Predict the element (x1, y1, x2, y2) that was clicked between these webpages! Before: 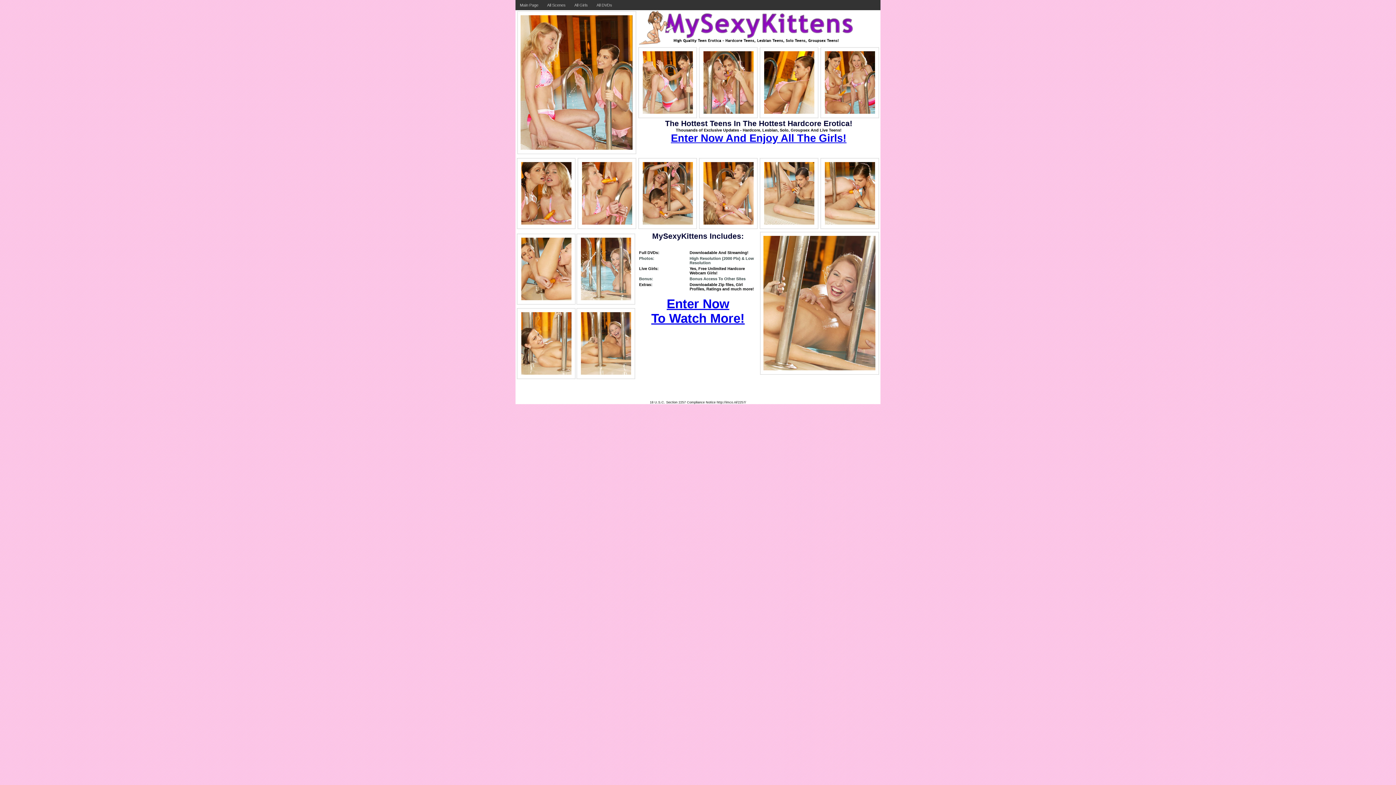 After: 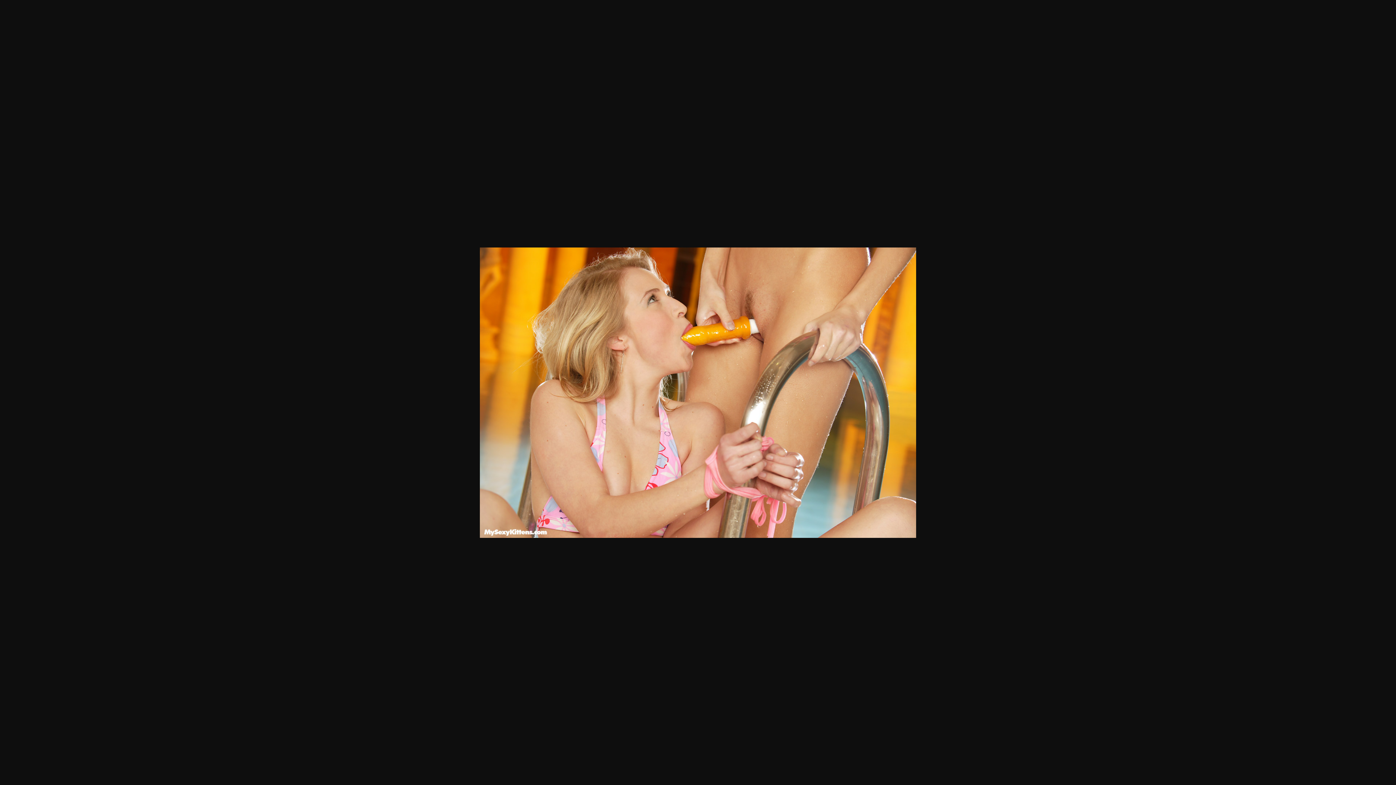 Action: bbox: (582, 219, 632, 225)